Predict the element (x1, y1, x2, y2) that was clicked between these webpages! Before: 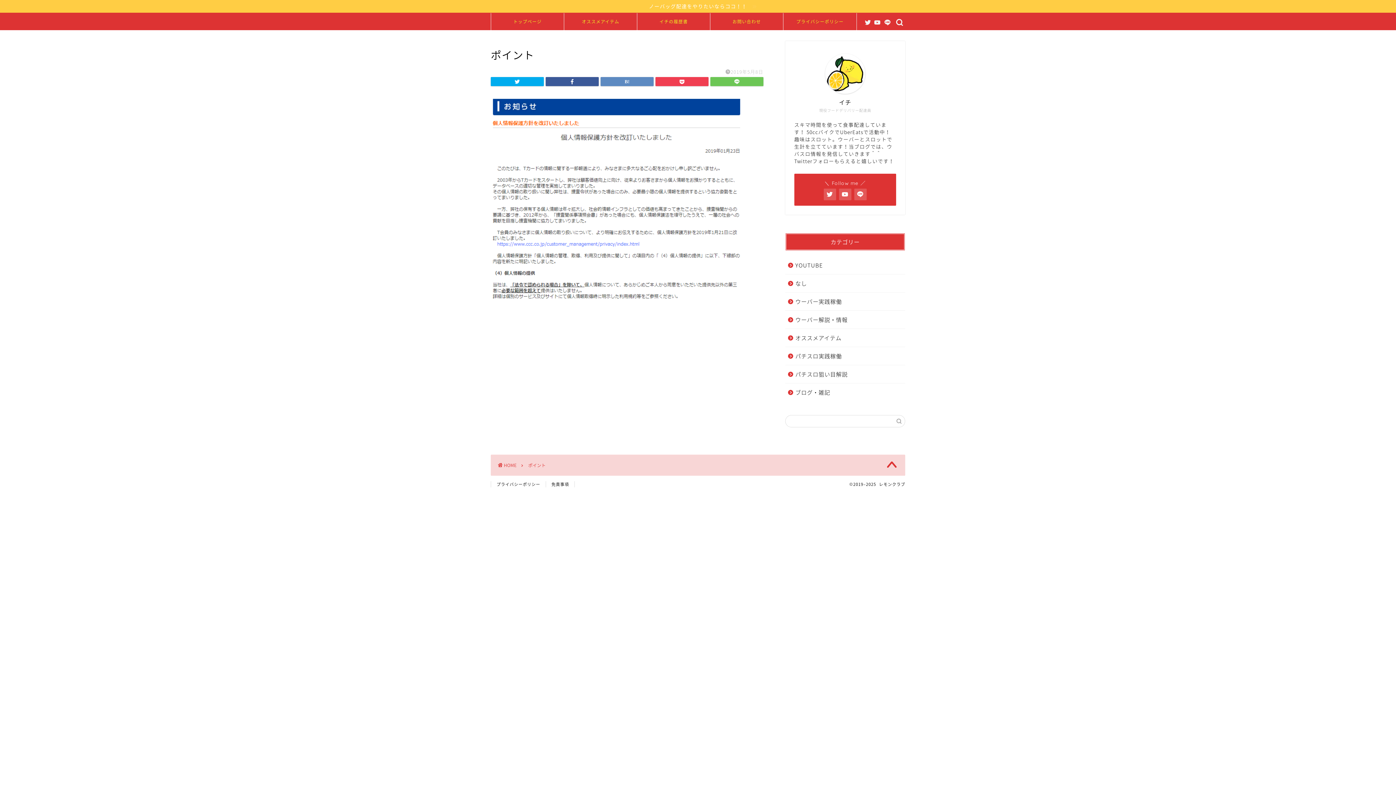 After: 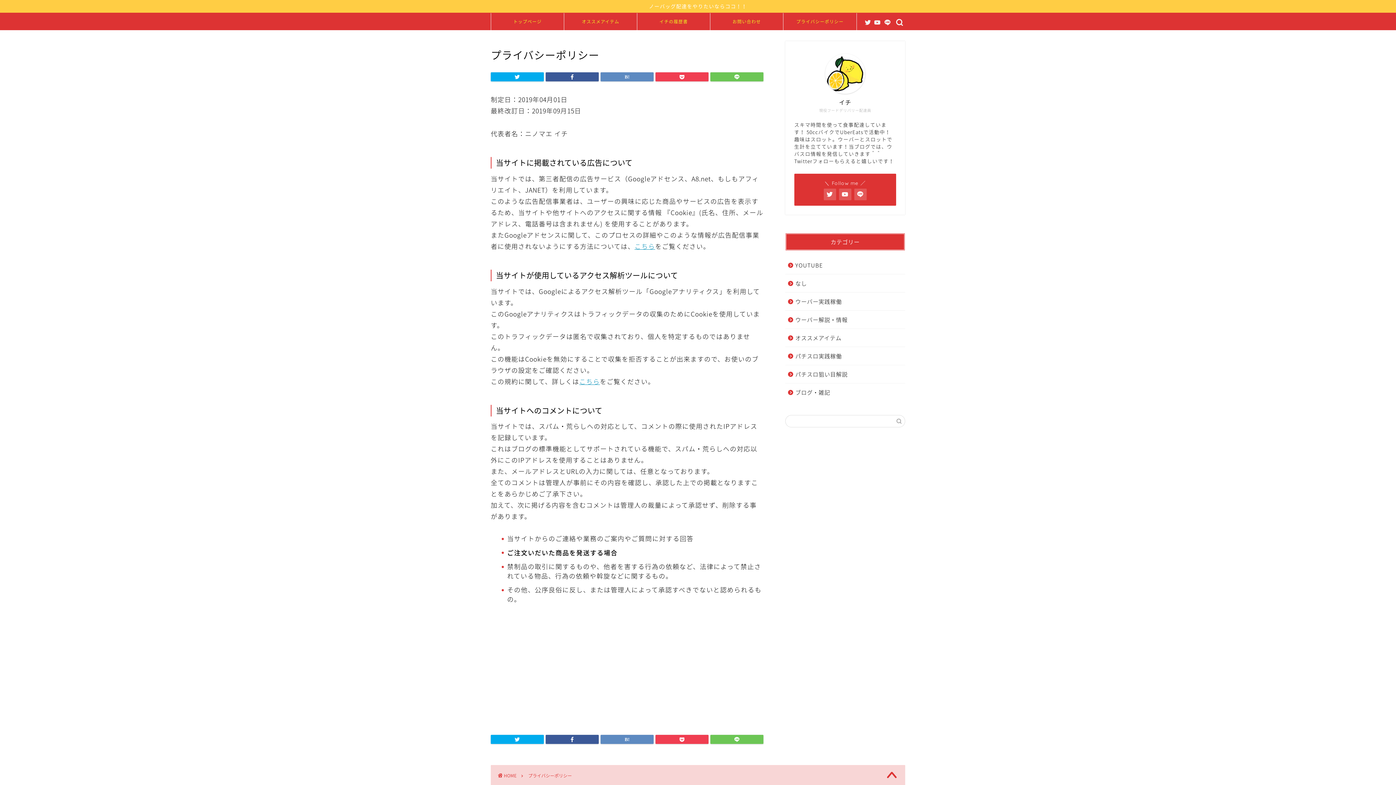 Action: label: プライバシーポリシー bbox: (490, 481, 546, 487)